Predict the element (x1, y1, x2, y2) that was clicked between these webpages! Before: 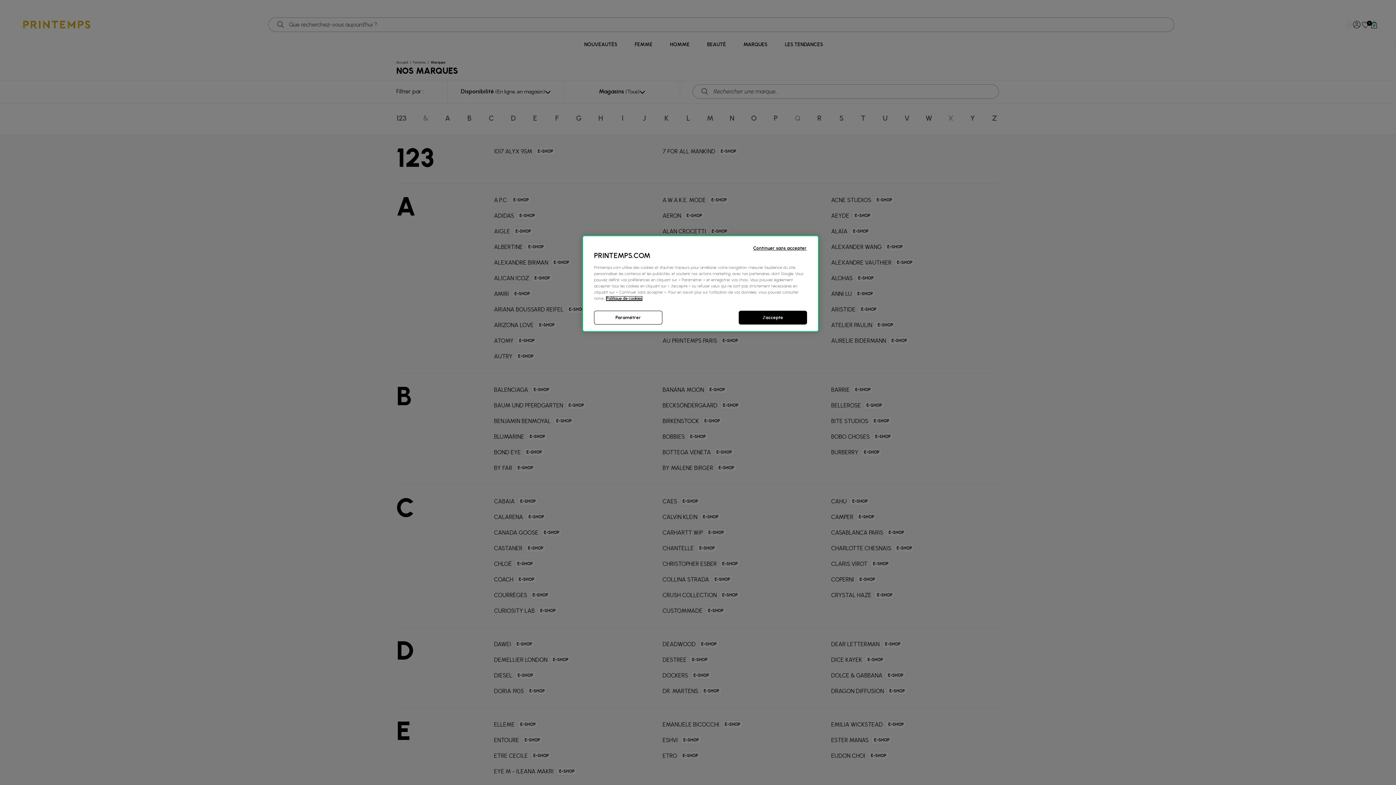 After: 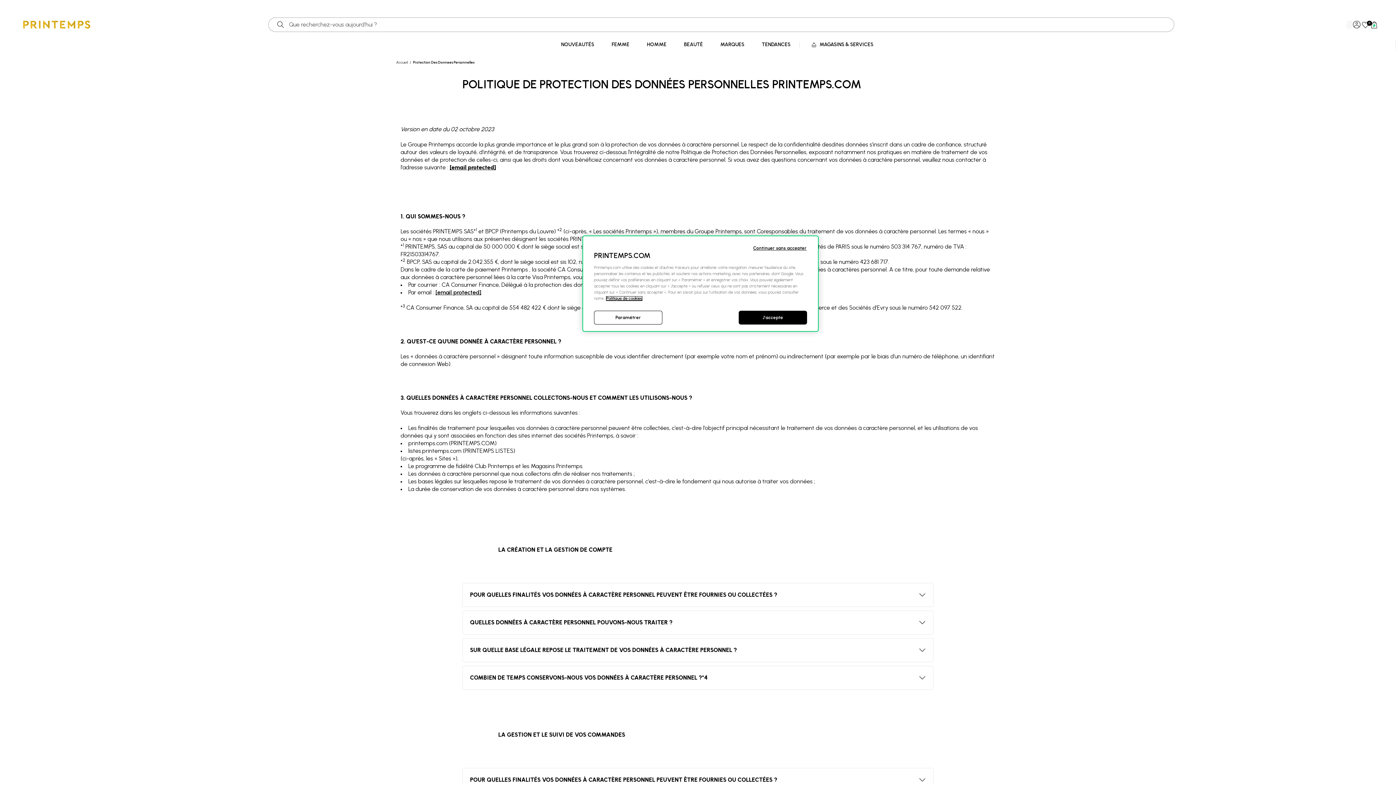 Action: bbox: (606, 296, 642, 300) label: Pour en savoir plus sur la protection de votre vie privée, s'ouvre dans un nouvel onglet